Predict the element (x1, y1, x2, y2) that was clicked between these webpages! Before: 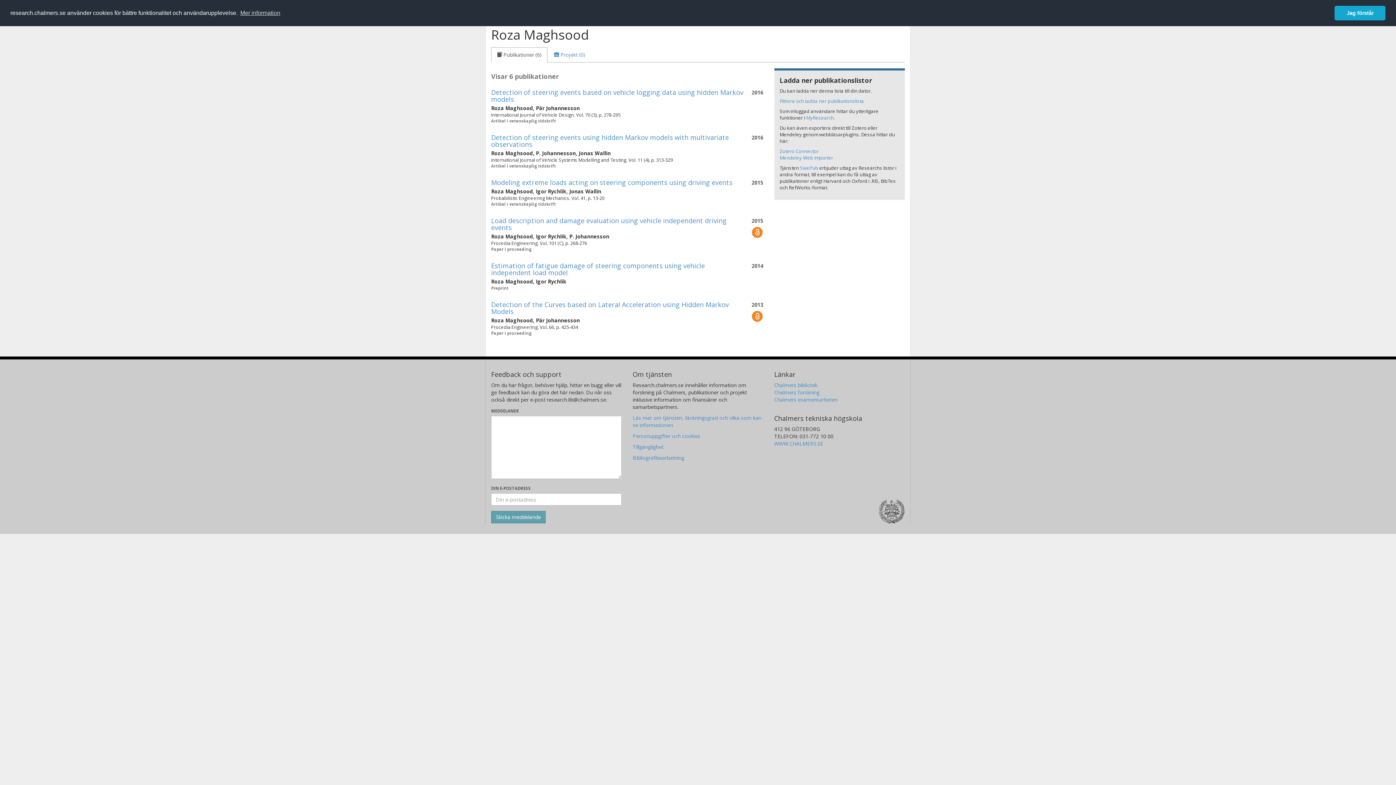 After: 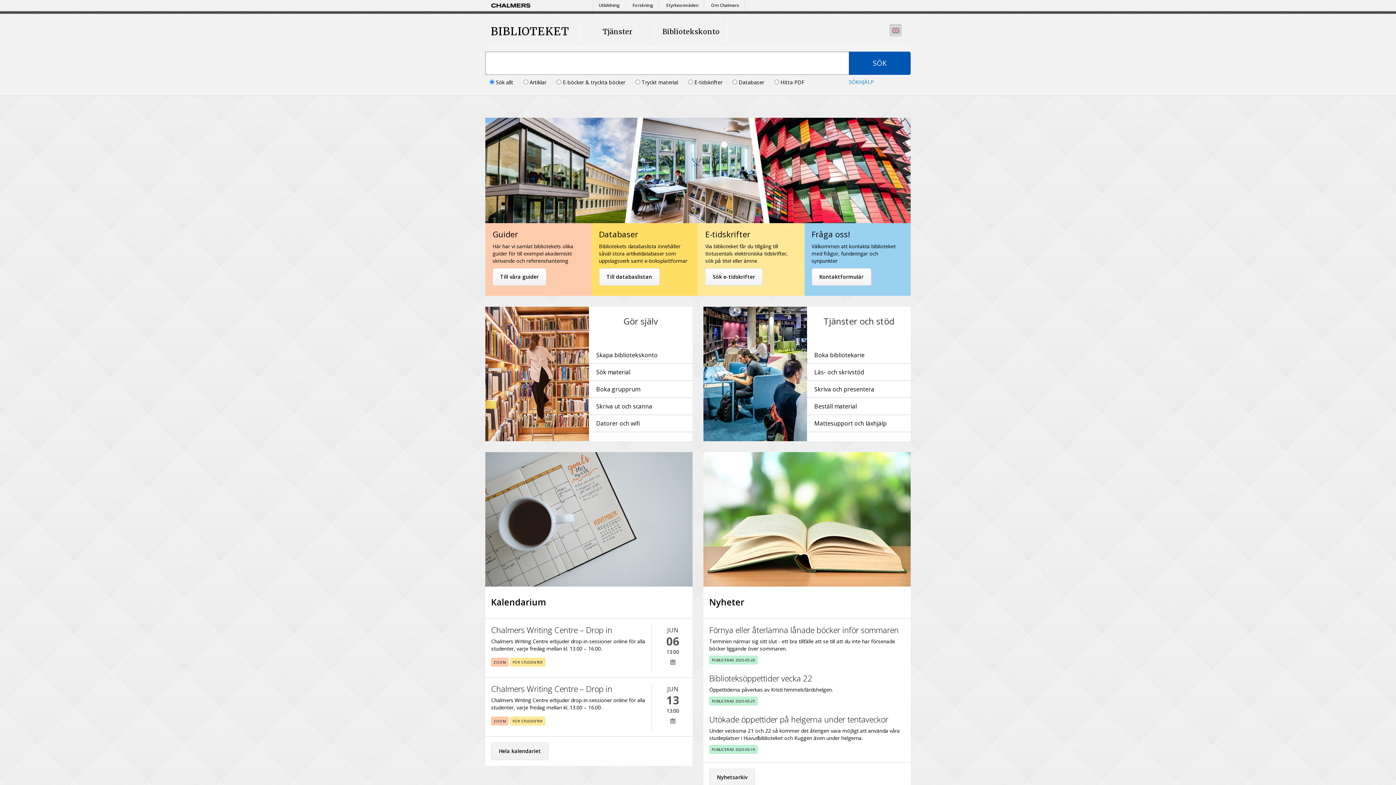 Action: label: Chalmers bibliotek bbox: (774, 381, 817, 388)